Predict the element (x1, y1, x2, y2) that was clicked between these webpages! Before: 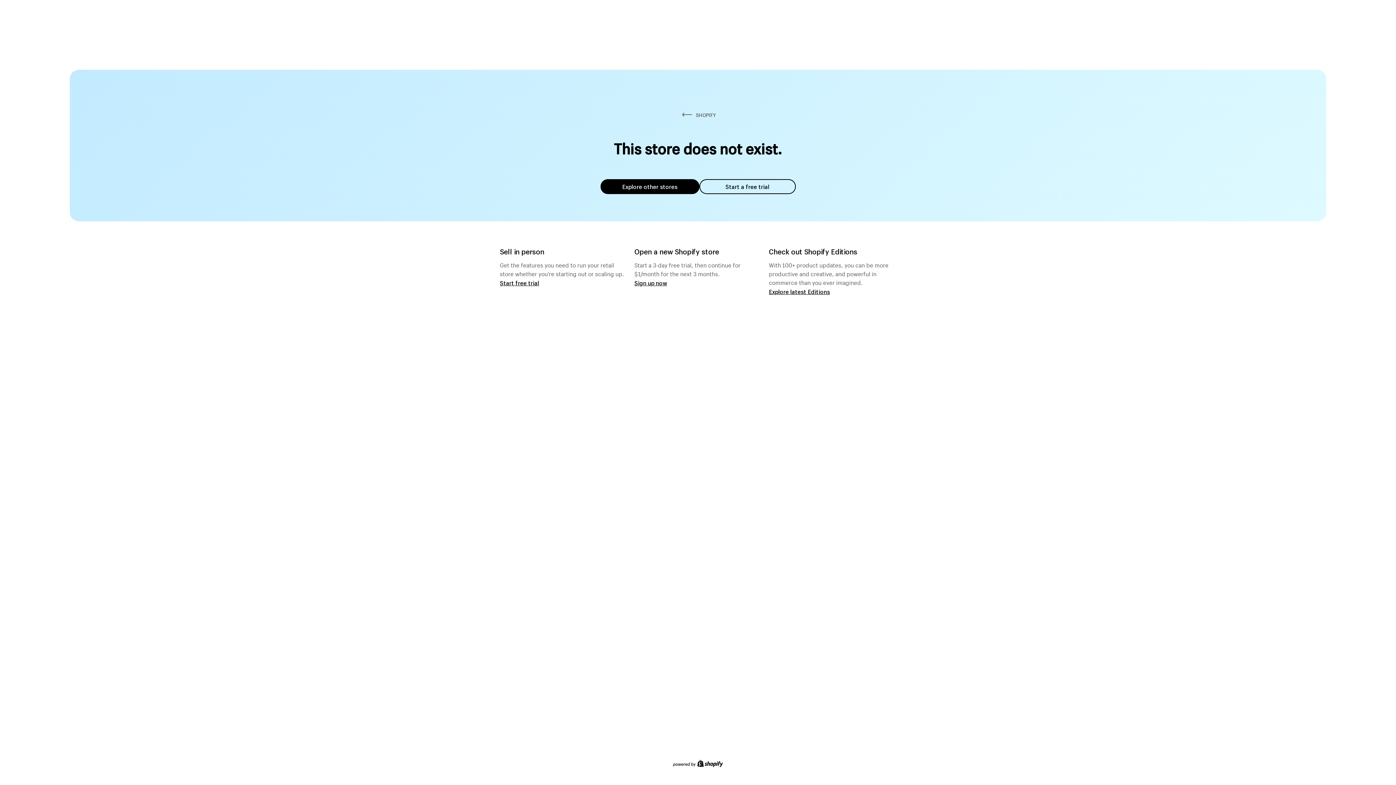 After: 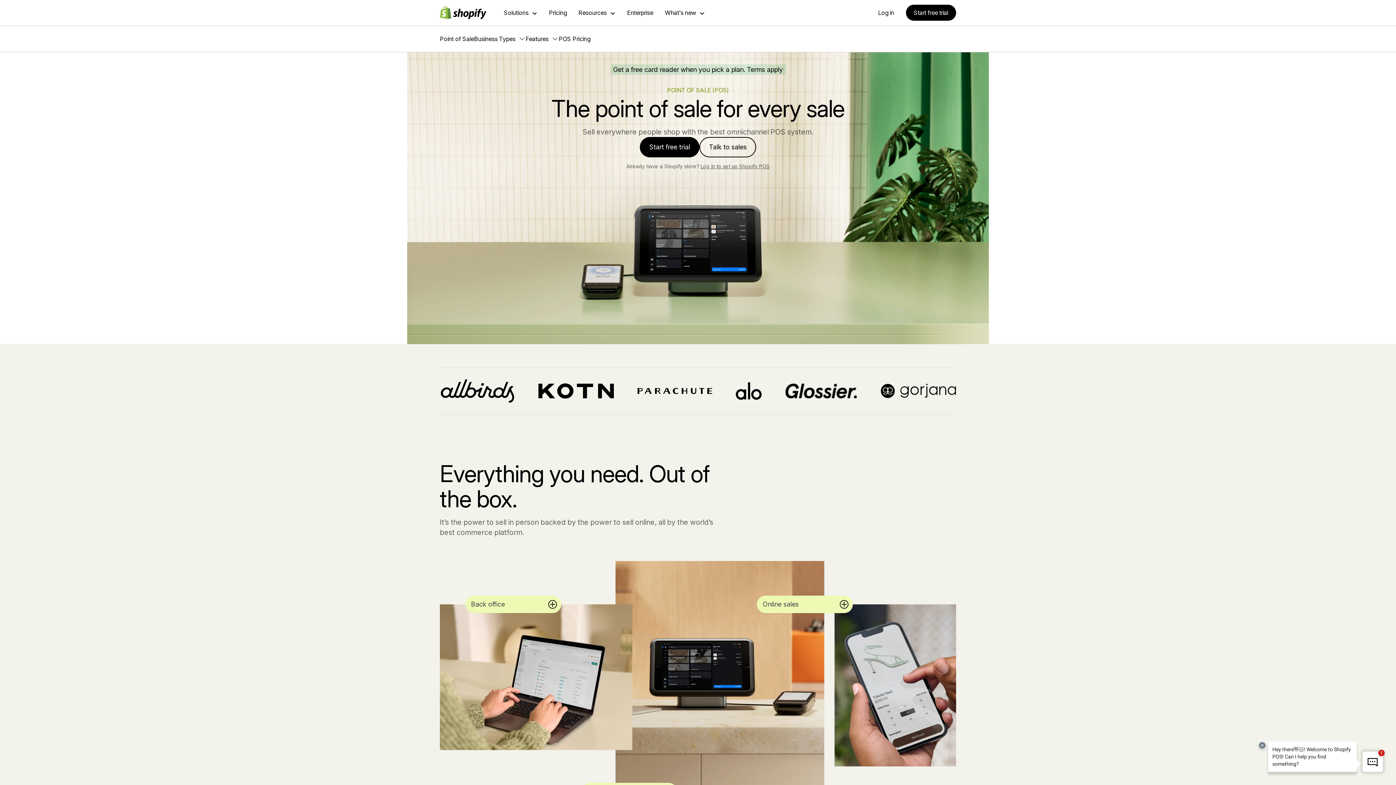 Action: bbox: (500, 279, 539, 286) label: Start free trial